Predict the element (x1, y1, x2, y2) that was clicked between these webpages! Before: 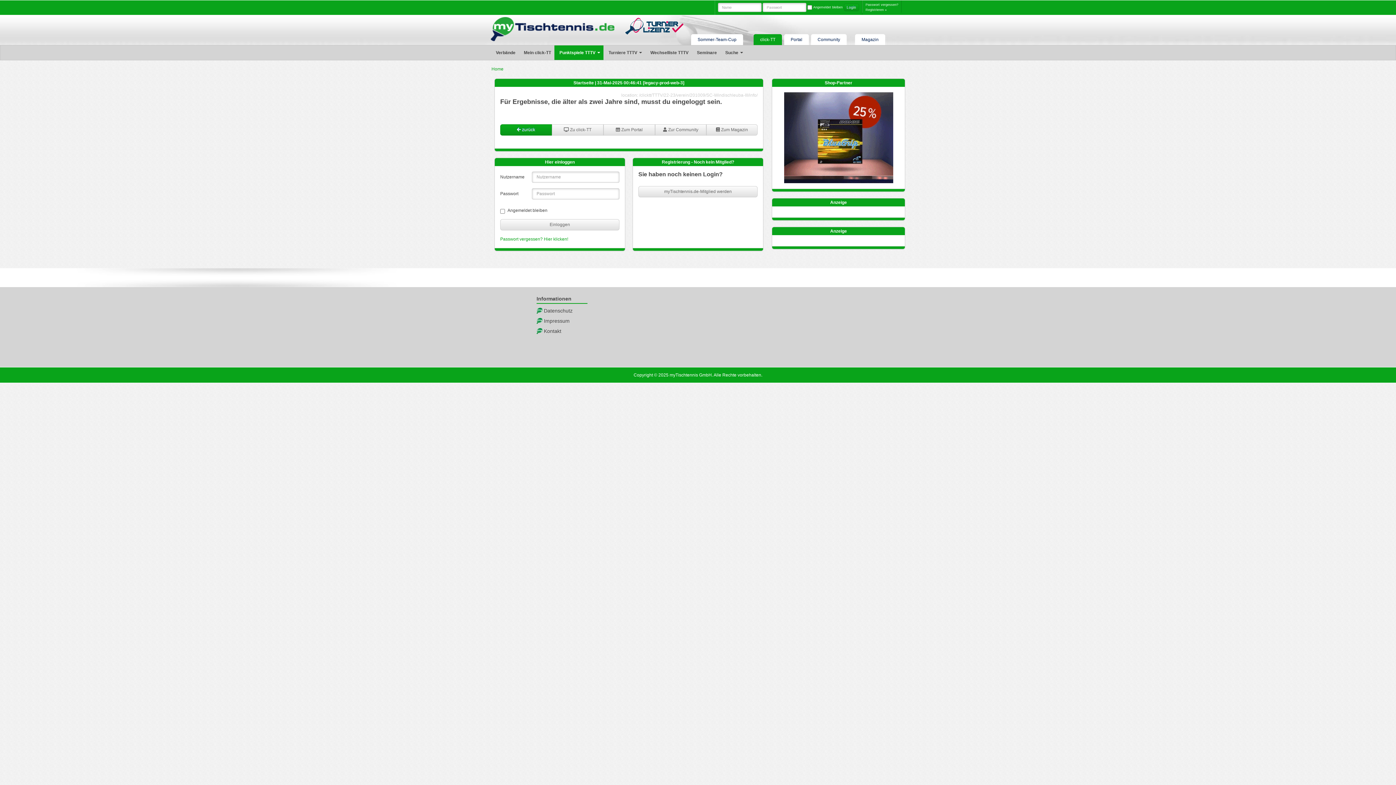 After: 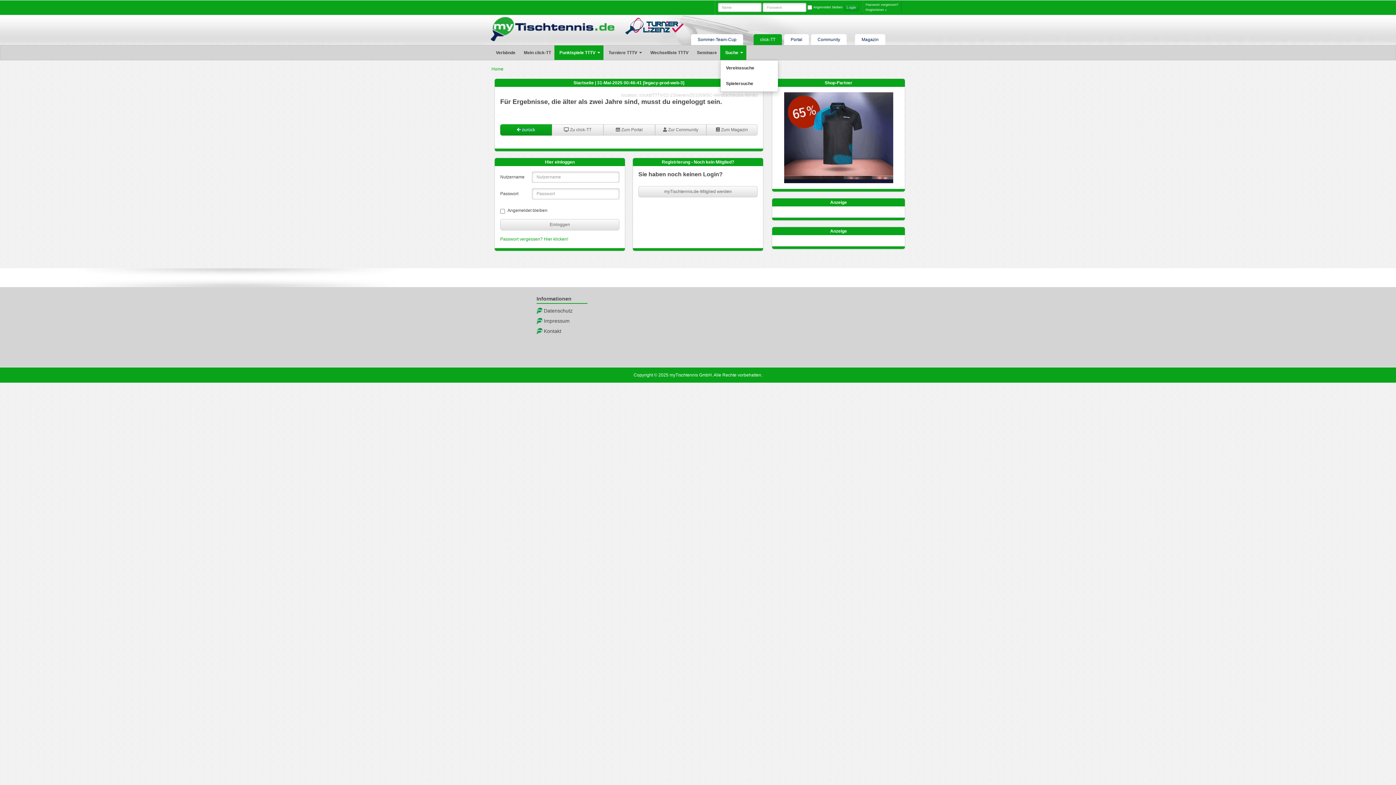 Action: label: Suche  bbox: (720, 45, 746, 60)